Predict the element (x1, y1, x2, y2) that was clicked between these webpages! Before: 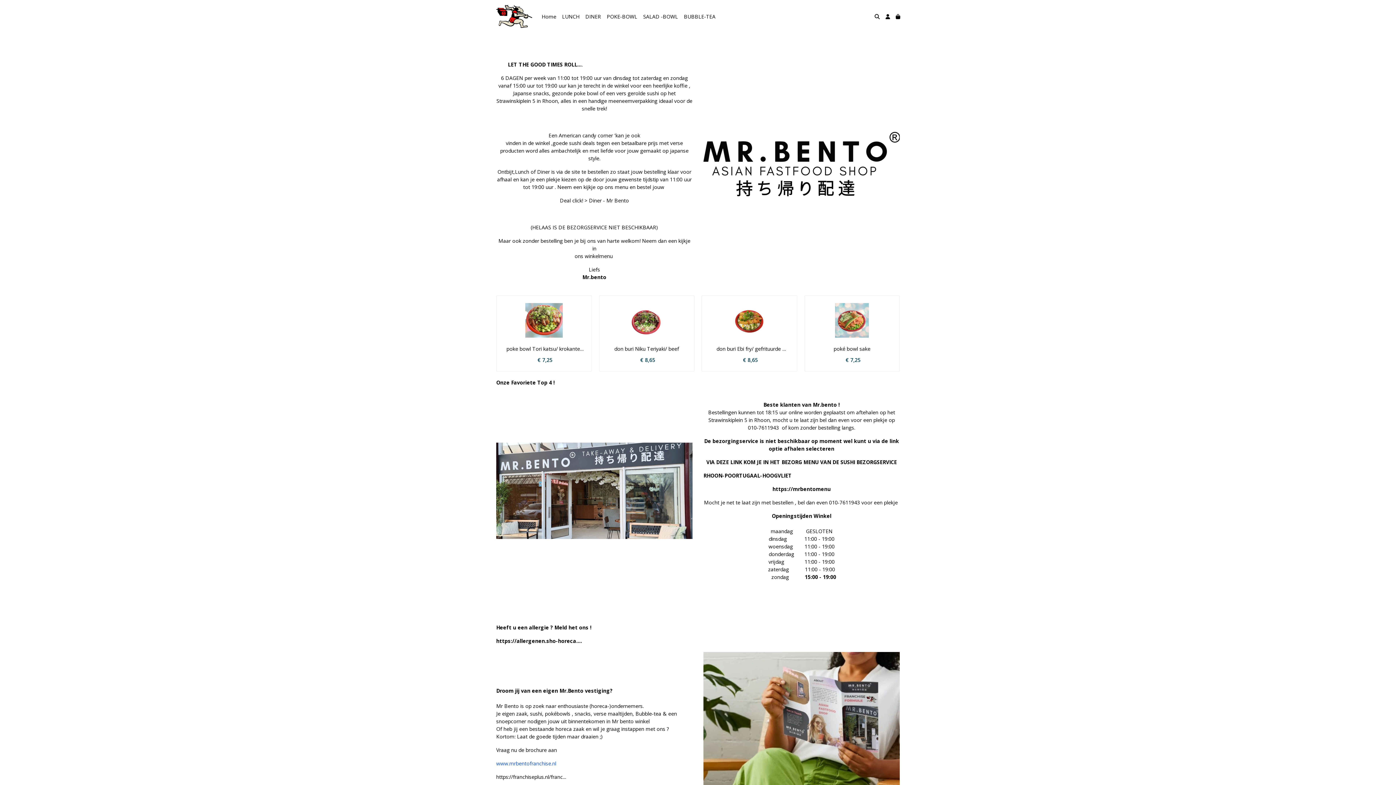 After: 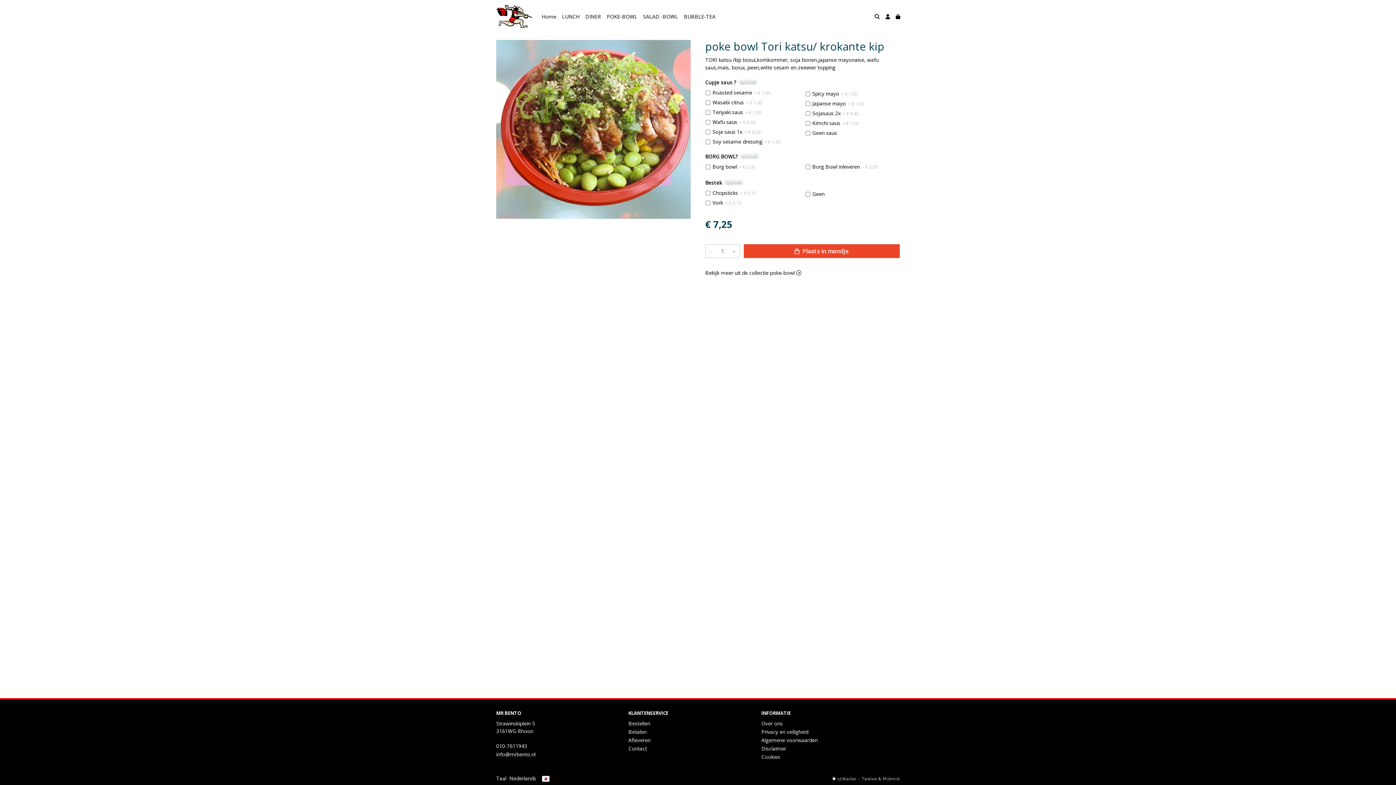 Action: label: poke bowl Tori katsu/ krokante kip
€ 7,25 bbox: (496, 295, 591, 371)